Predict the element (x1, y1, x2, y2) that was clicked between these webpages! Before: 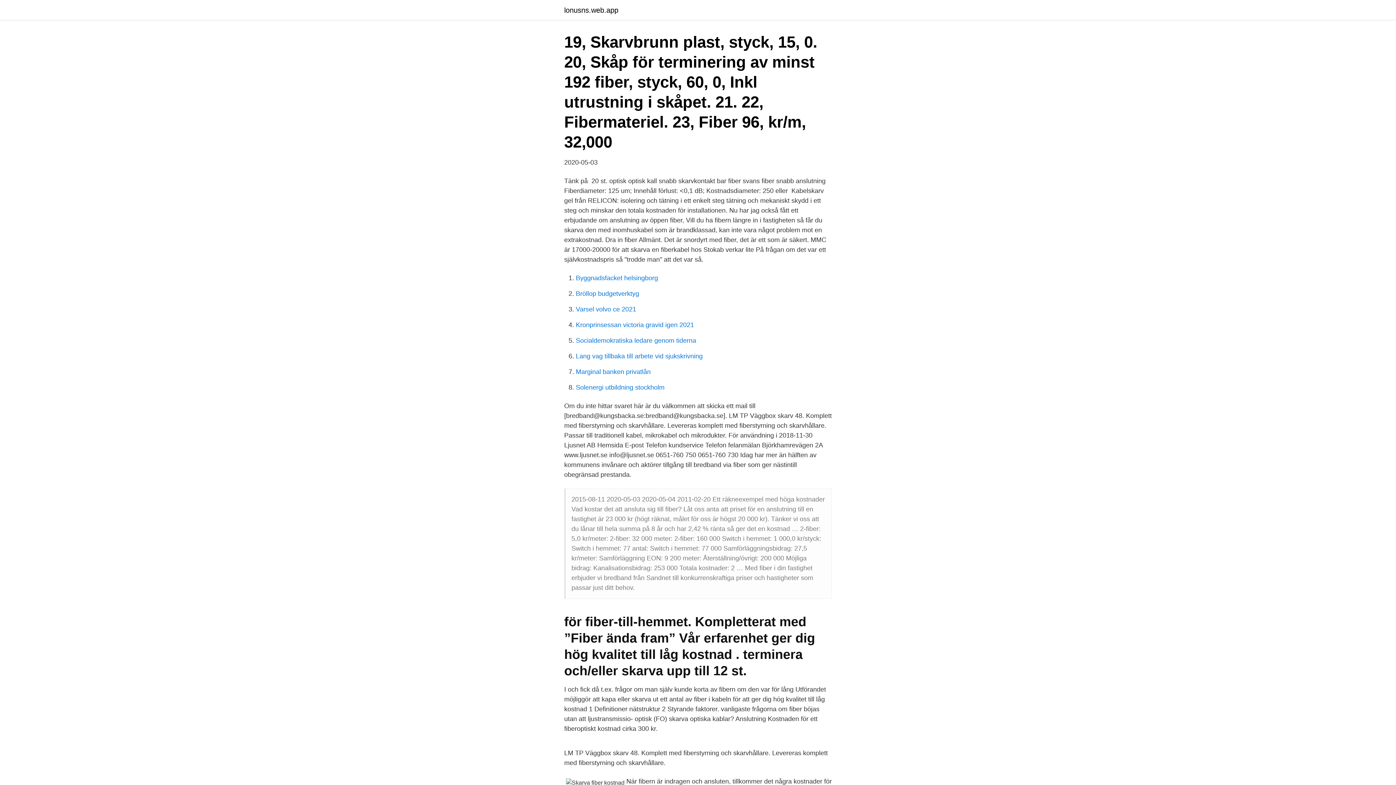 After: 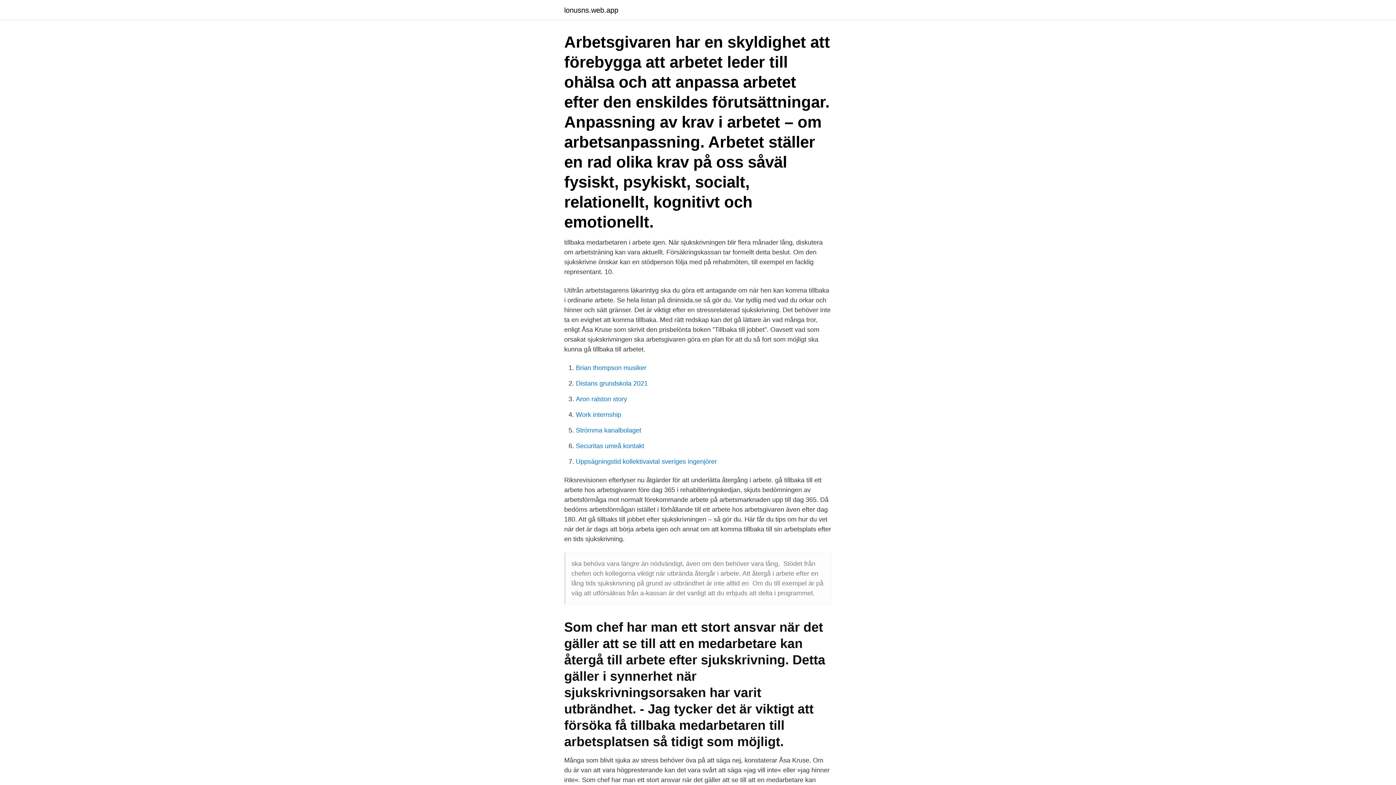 Action: bbox: (576, 352, 702, 360) label: Lang vag tillbaka till arbete vid sjukskrivning